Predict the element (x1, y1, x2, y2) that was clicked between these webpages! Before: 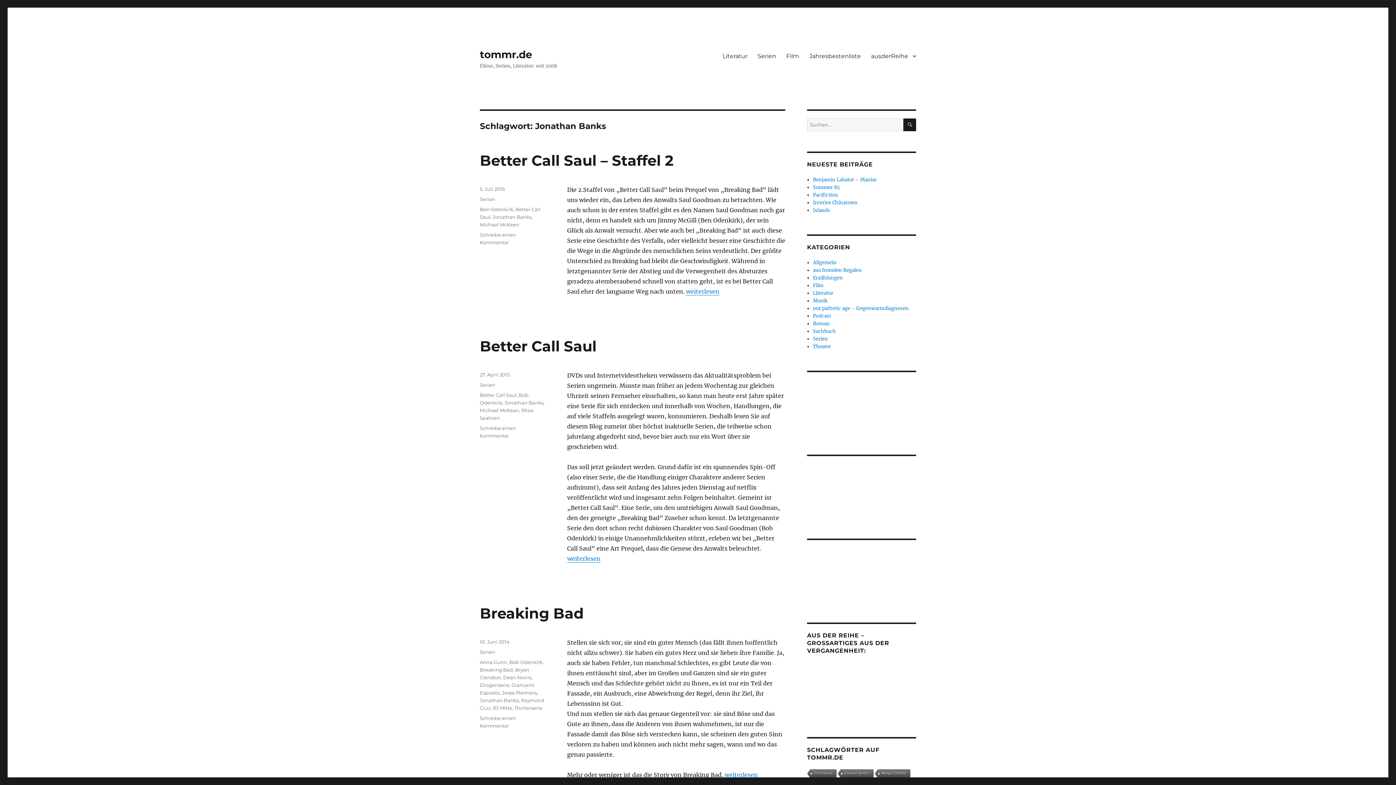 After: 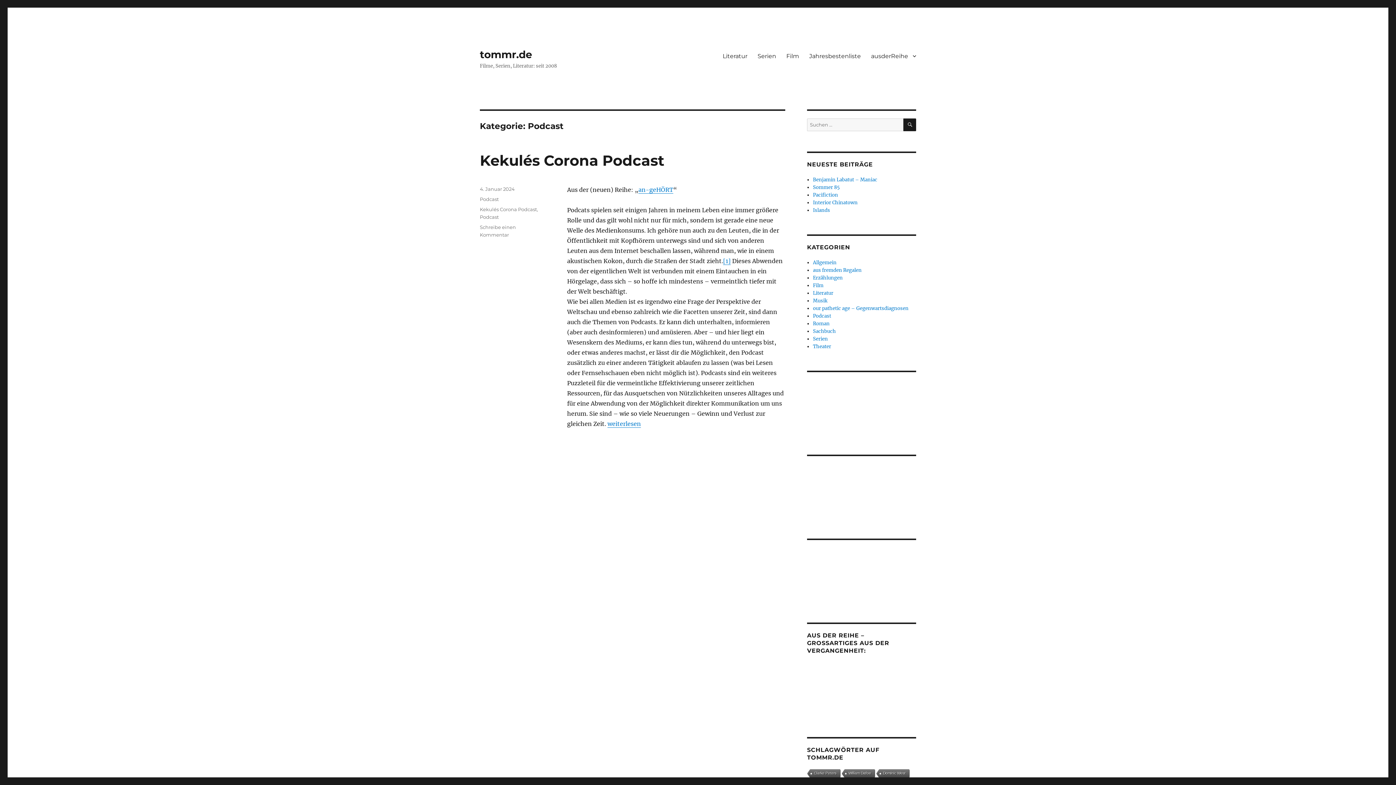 Action: bbox: (813, 313, 831, 319) label: Podcast